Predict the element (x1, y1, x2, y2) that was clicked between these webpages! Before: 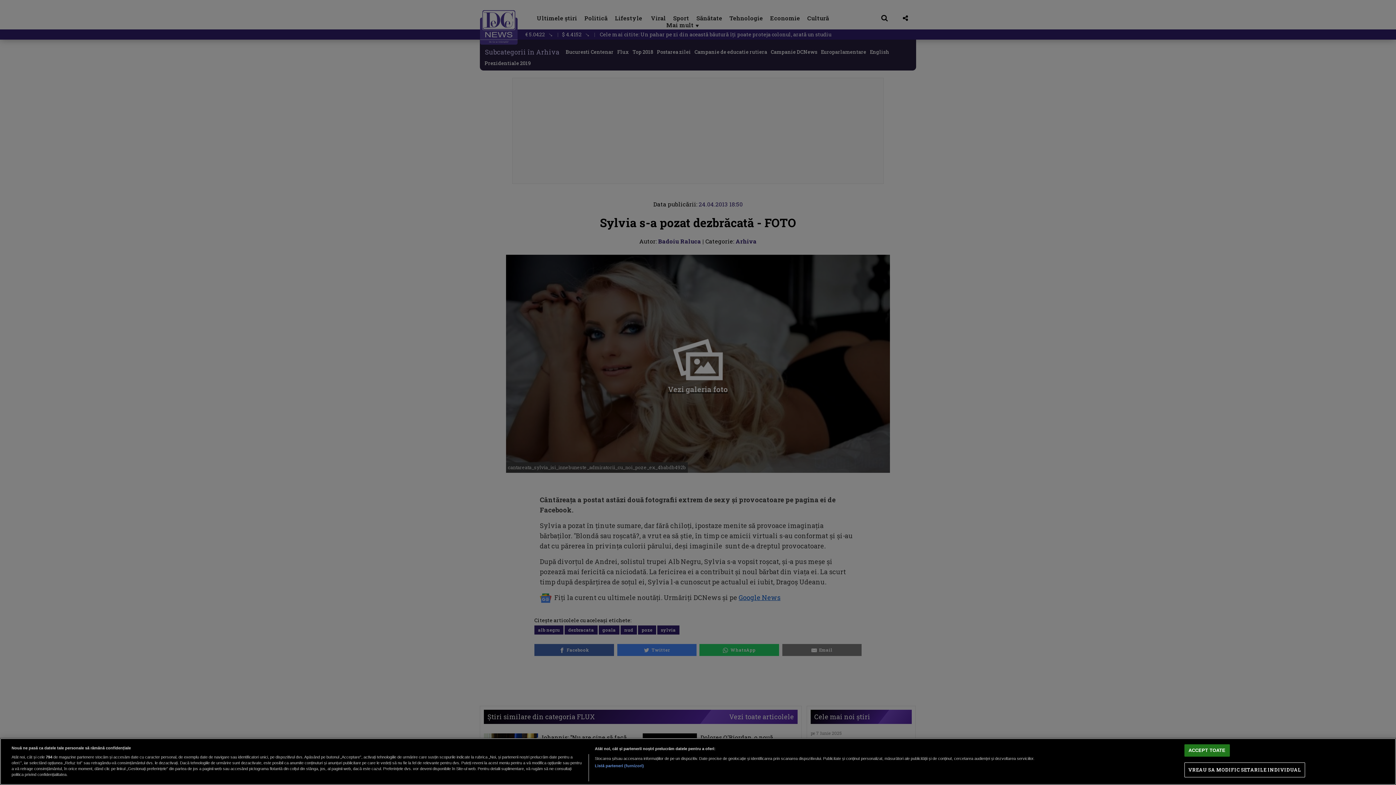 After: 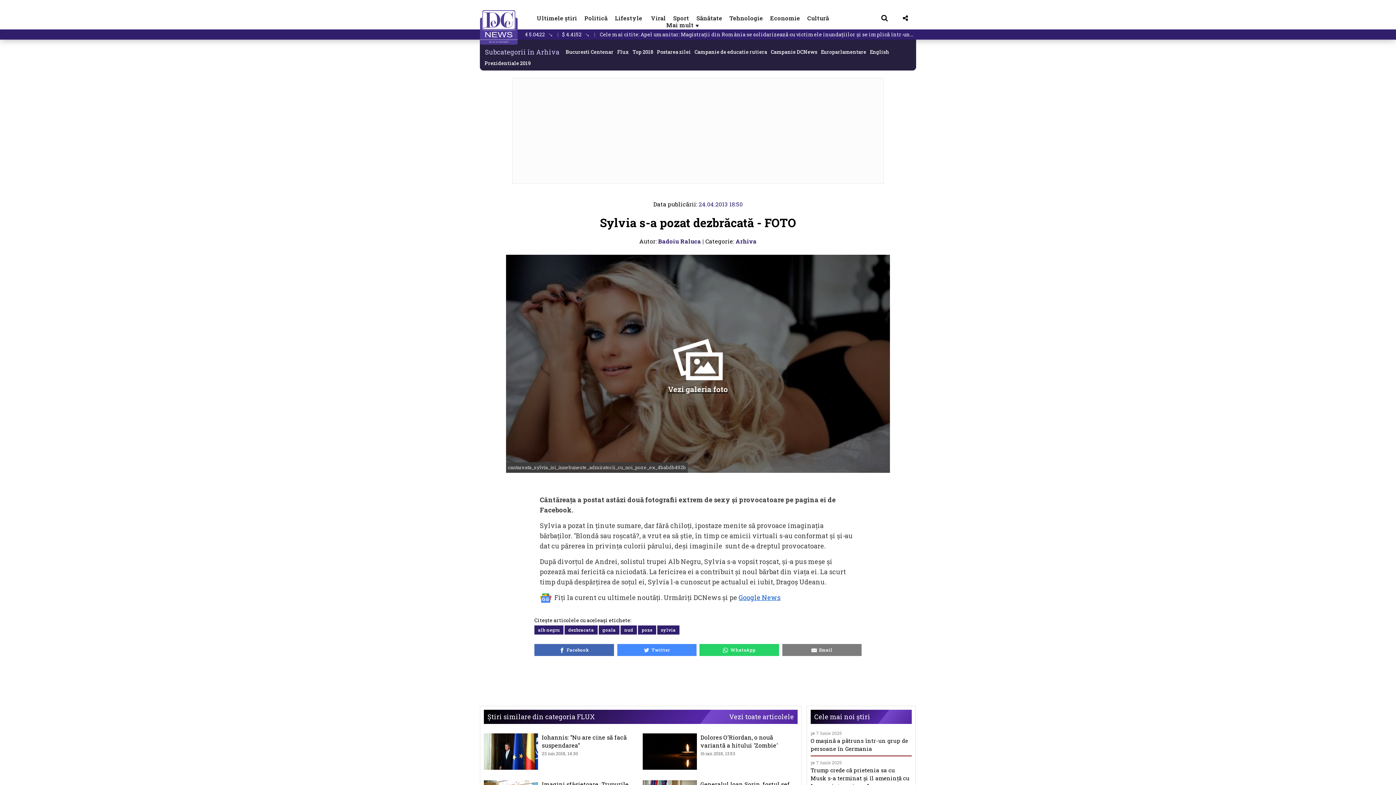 Action: bbox: (1184, 744, 1230, 757) label: ACCEPT TOATE